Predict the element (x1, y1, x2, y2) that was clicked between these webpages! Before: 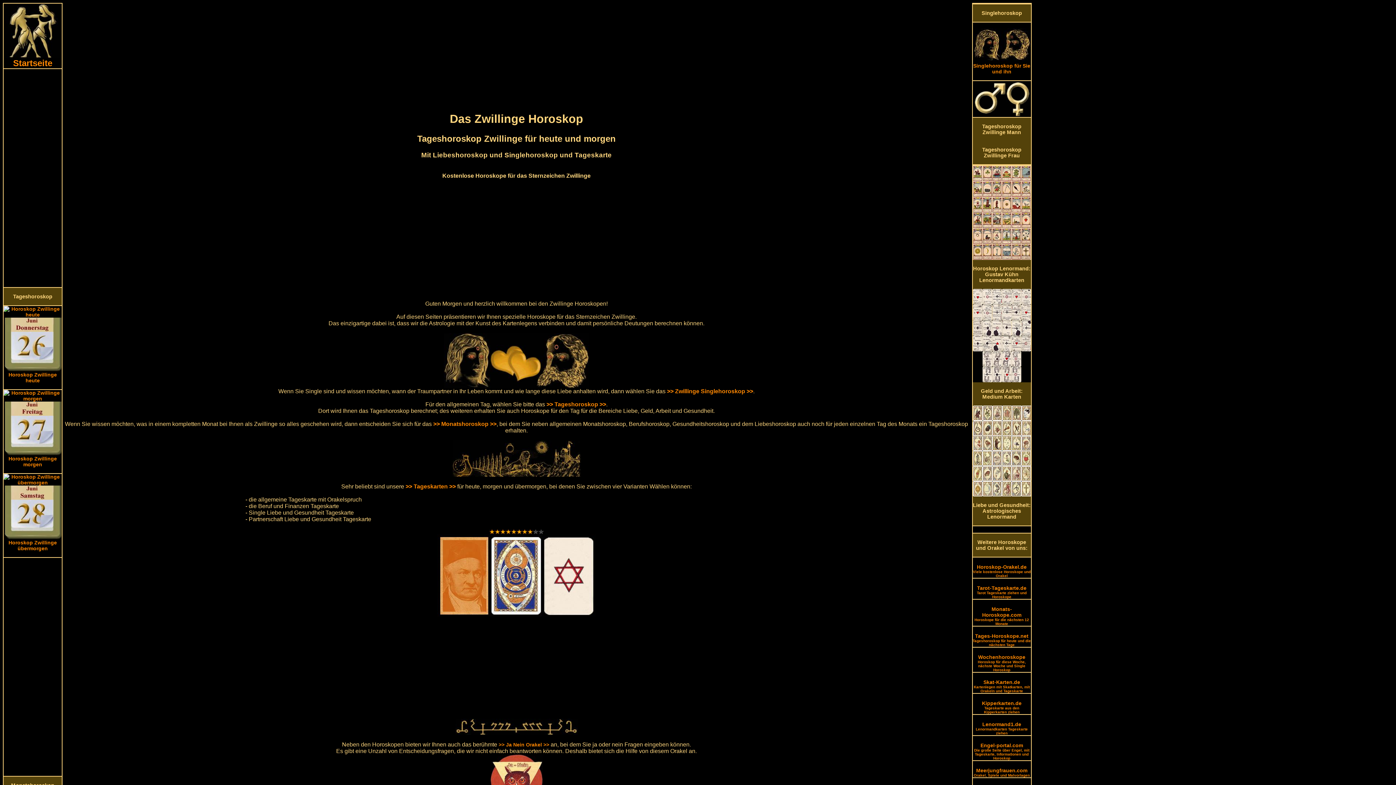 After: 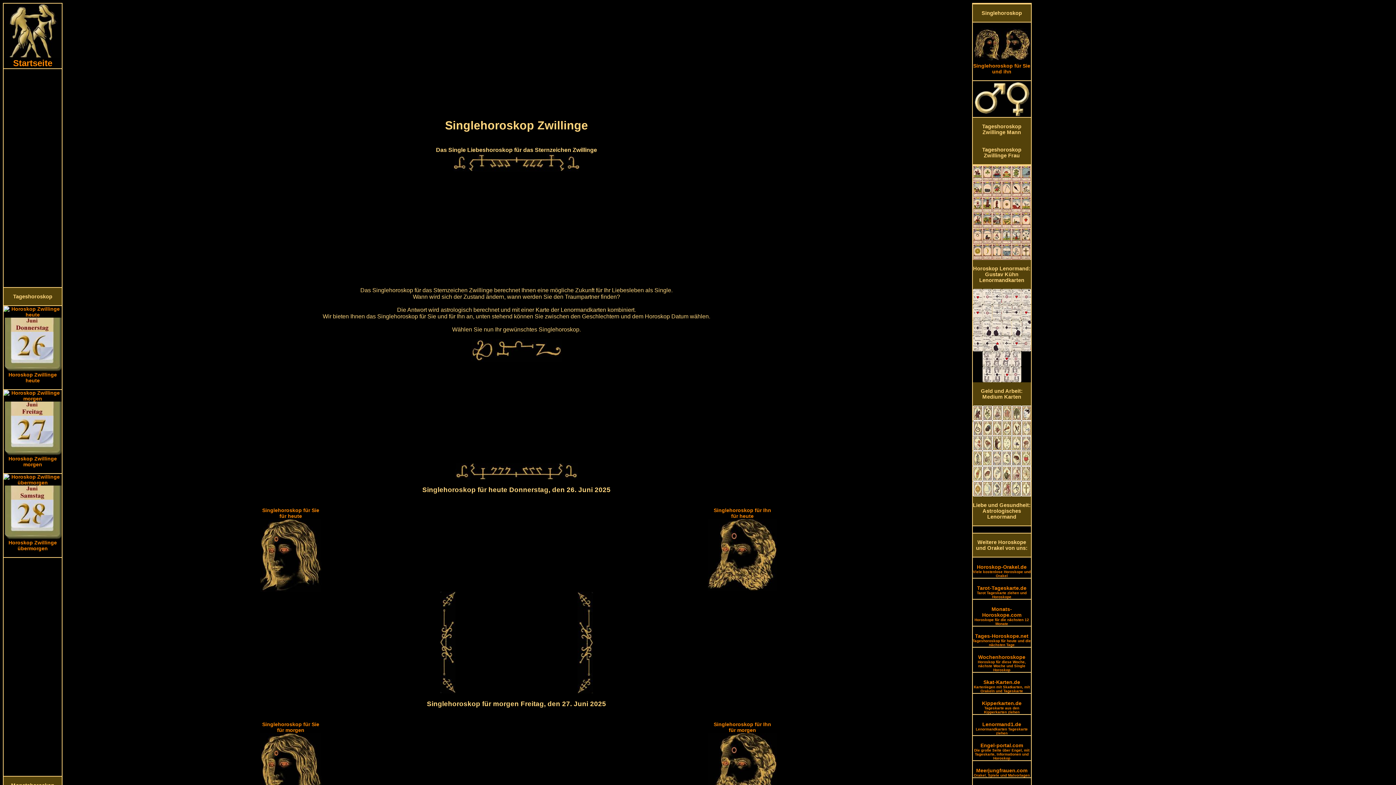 Action: label: >> Zwillinge Singlehoroskop >> bbox: (667, 388, 753, 394)